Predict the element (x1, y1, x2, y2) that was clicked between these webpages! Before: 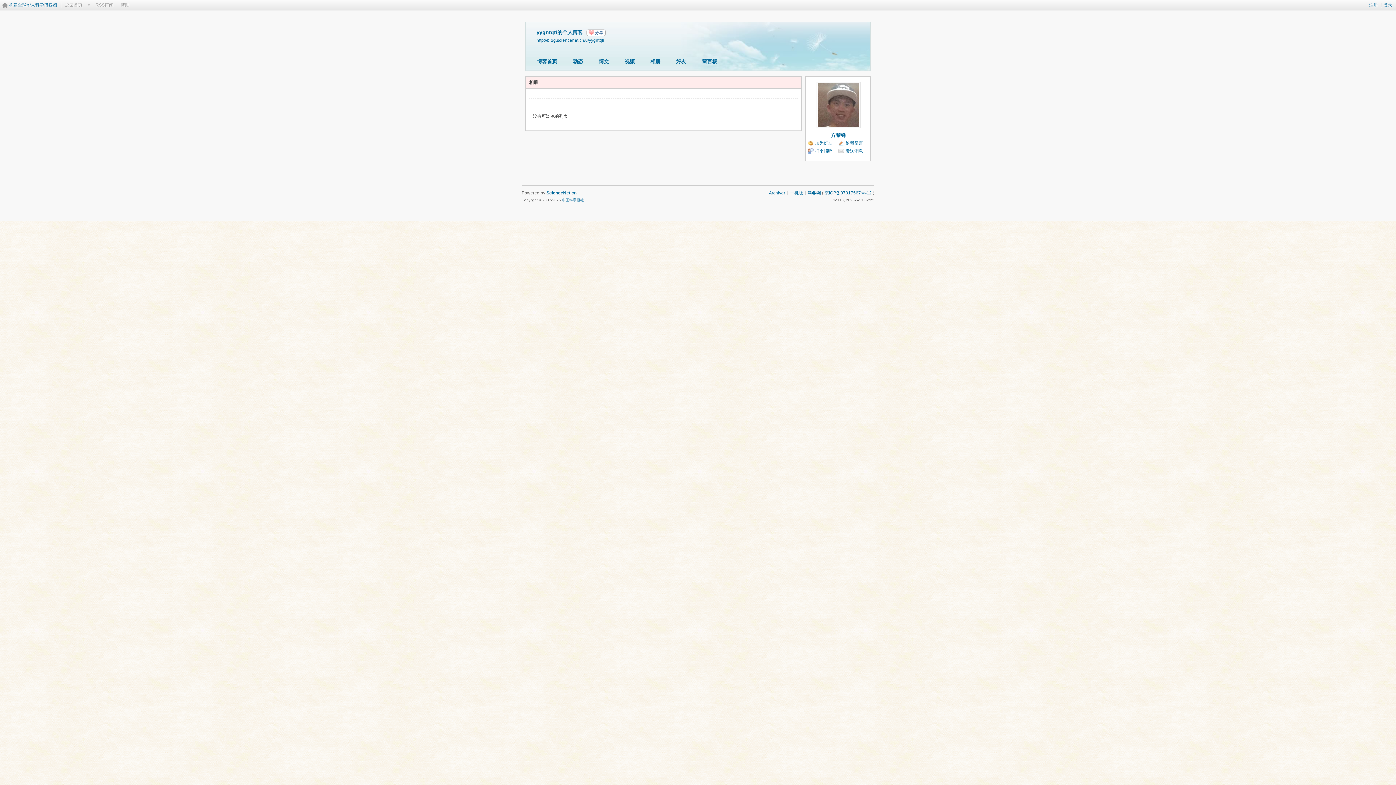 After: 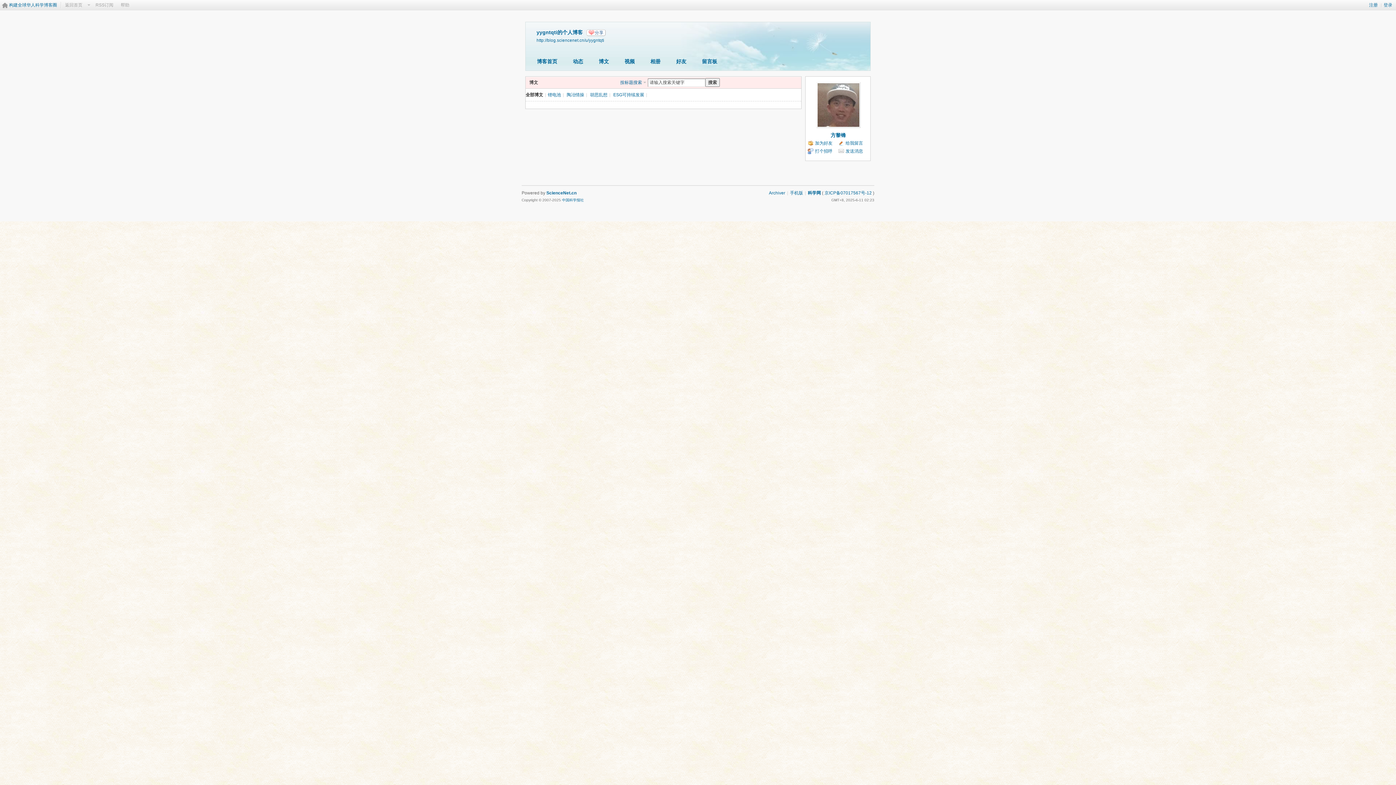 Action: bbox: (593, 56, 614, 68) label: 博文